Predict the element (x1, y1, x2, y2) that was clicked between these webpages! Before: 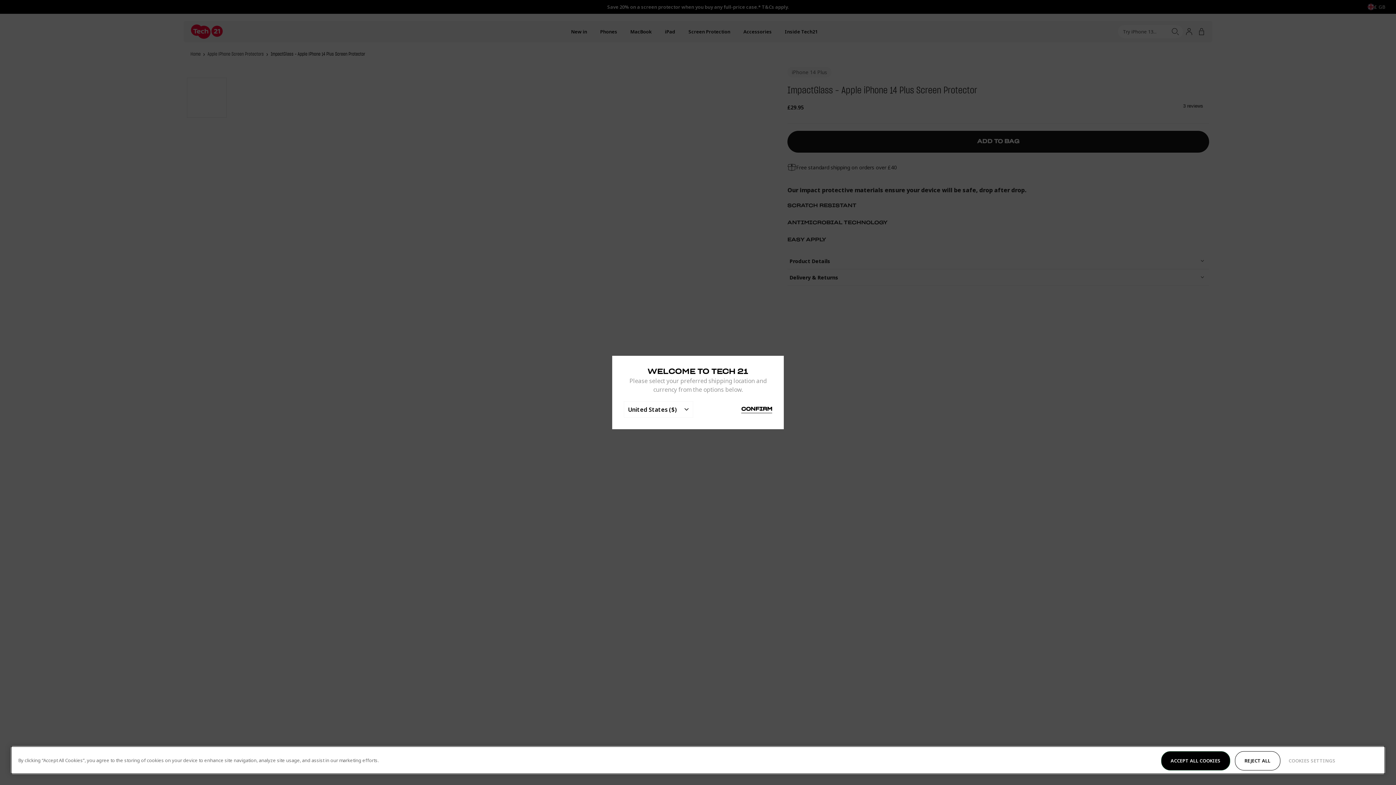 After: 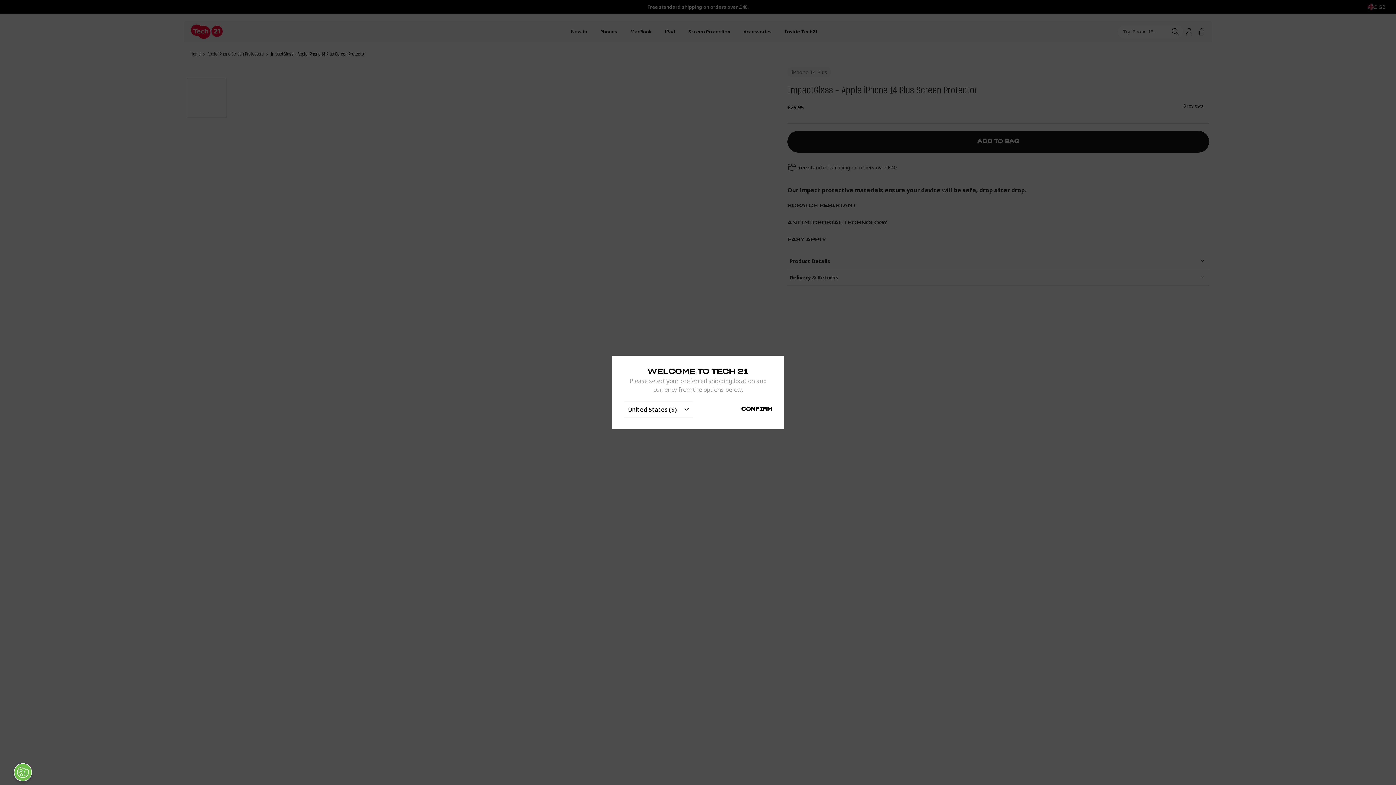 Action: label: REJECT ALL bbox: (1235, 751, 1280, 770)